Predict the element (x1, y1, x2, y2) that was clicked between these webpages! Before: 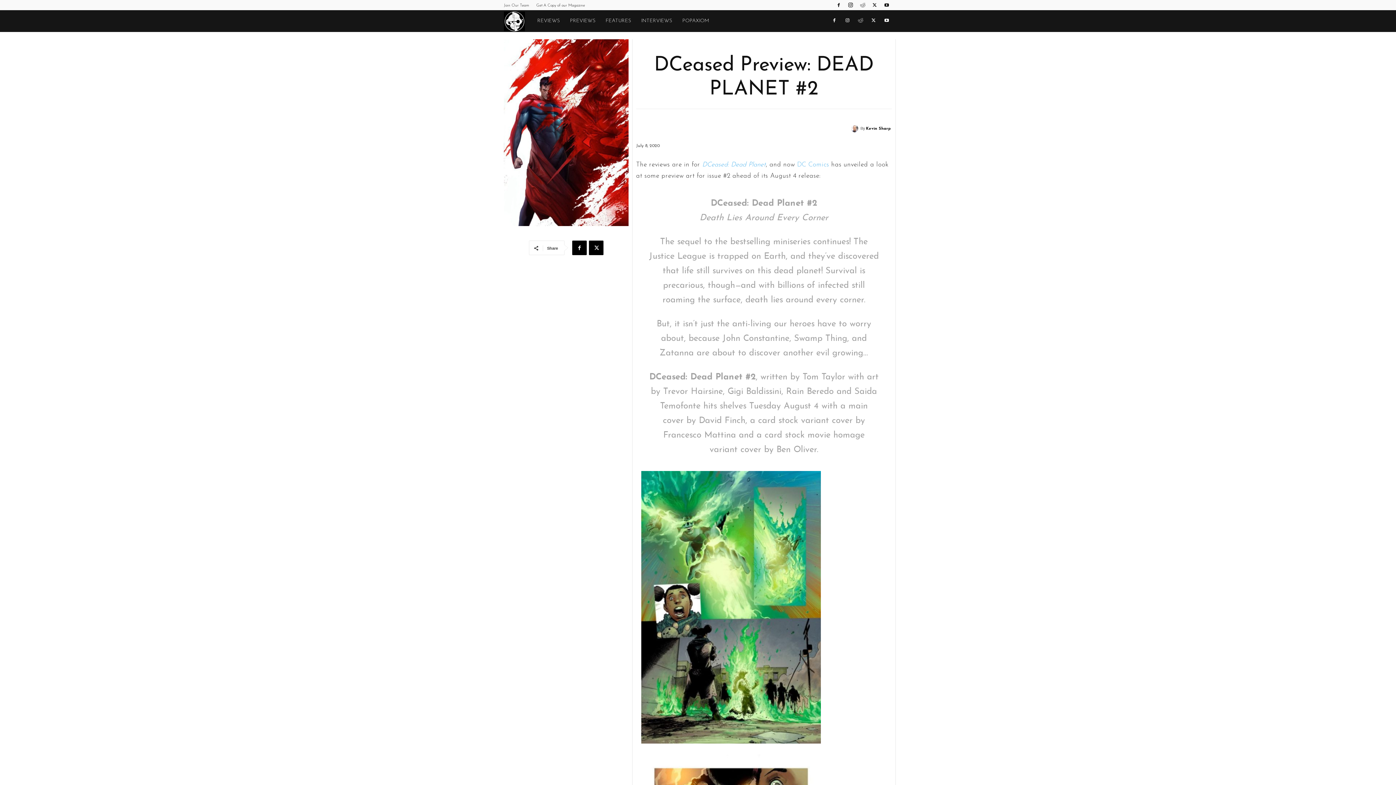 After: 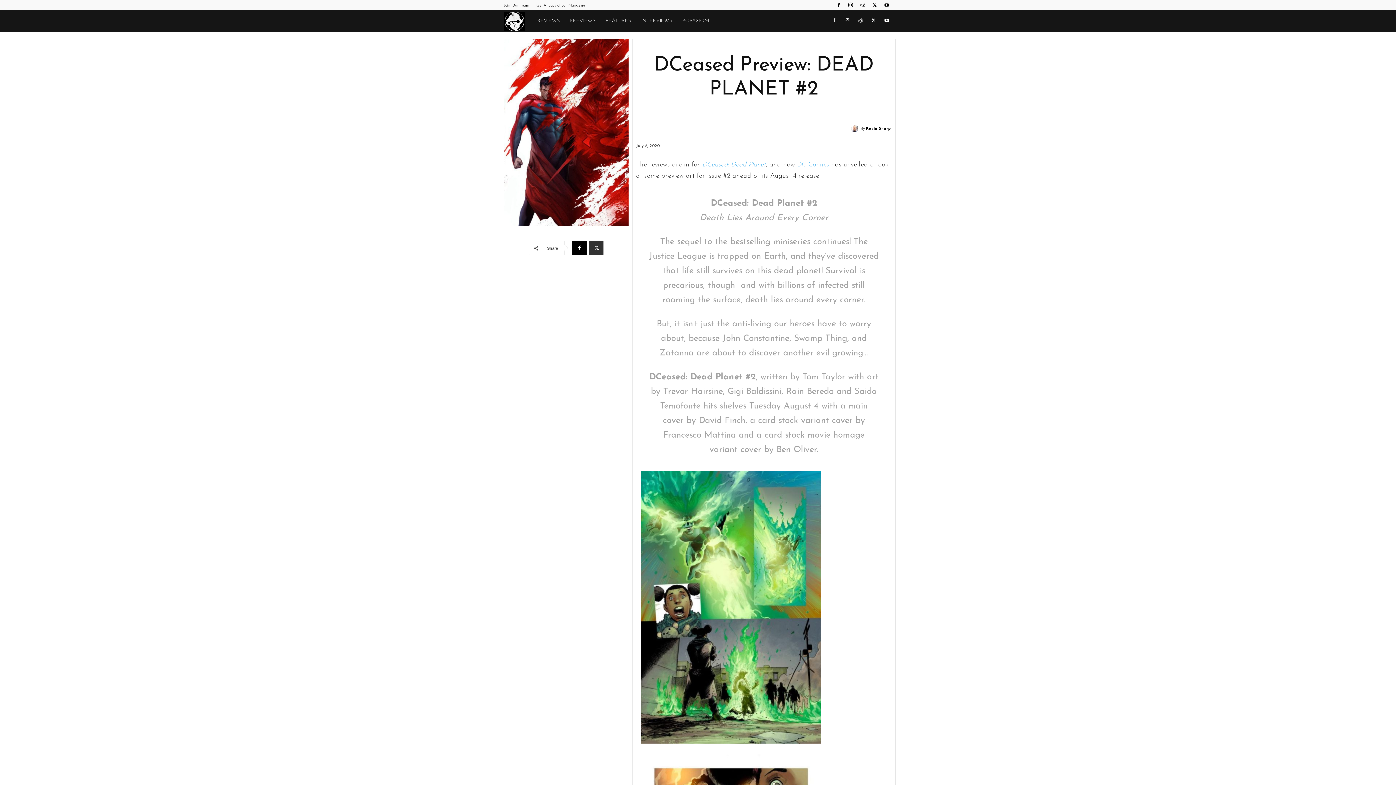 Action: bbox: (589, 240, 603, 255)